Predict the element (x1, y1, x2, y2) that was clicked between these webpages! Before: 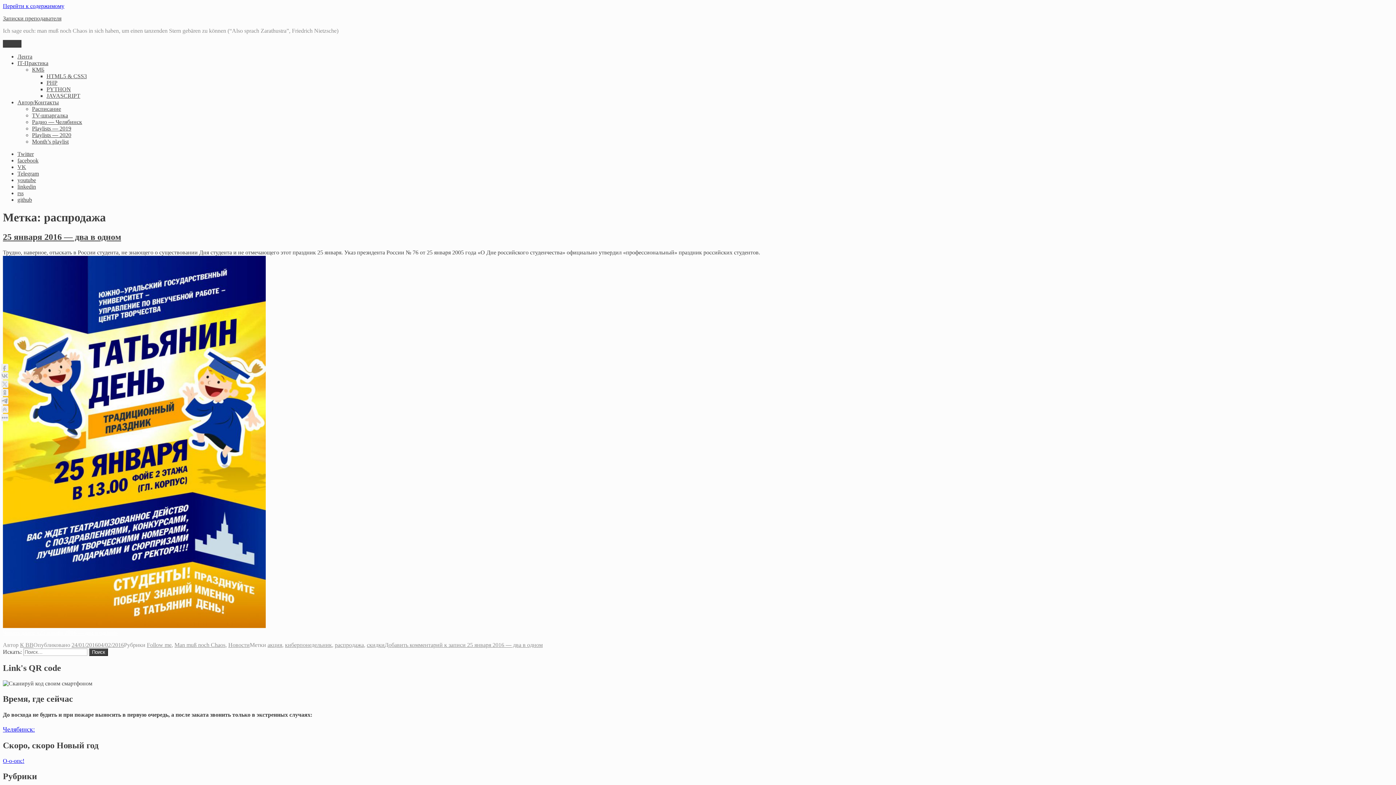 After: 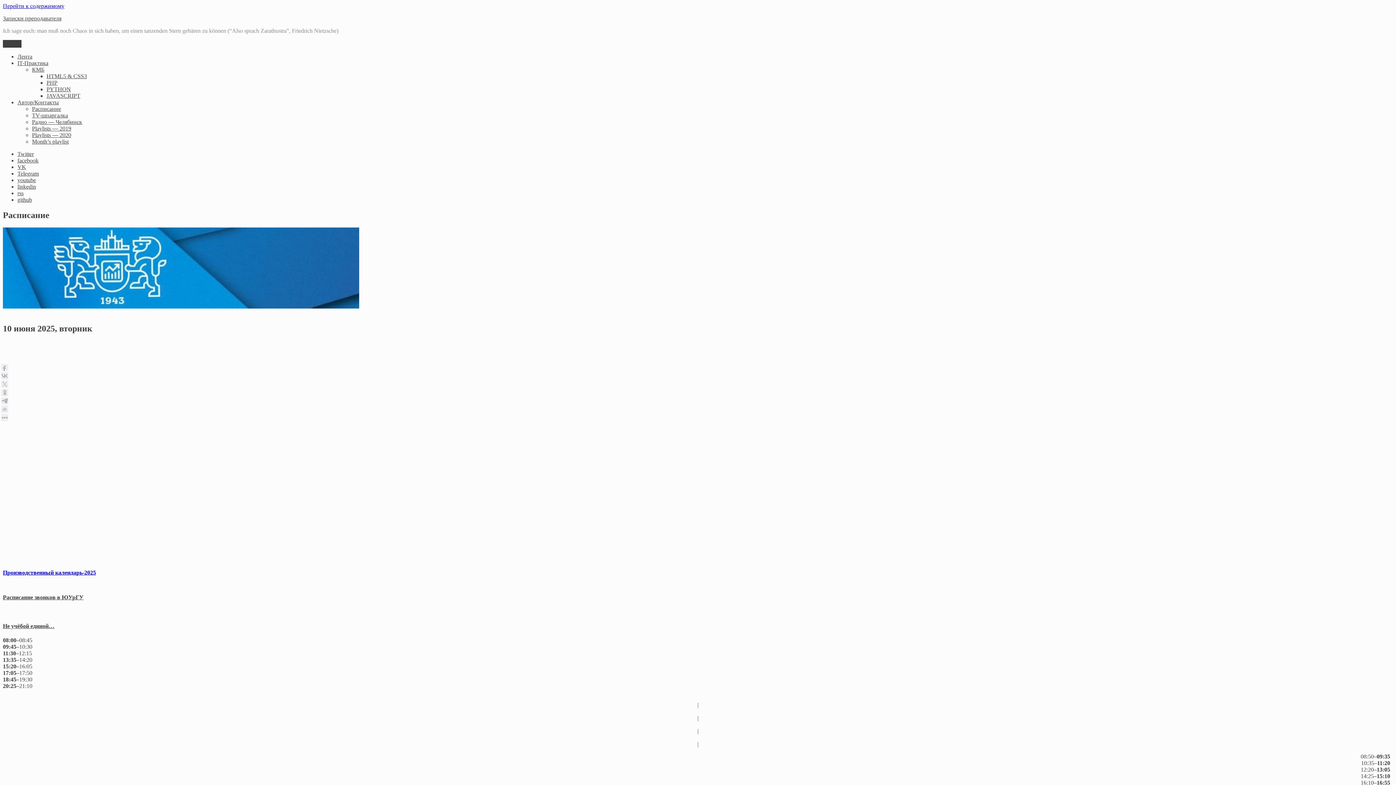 Action: bbox: (32, 105, 61, 112) label: Расписание